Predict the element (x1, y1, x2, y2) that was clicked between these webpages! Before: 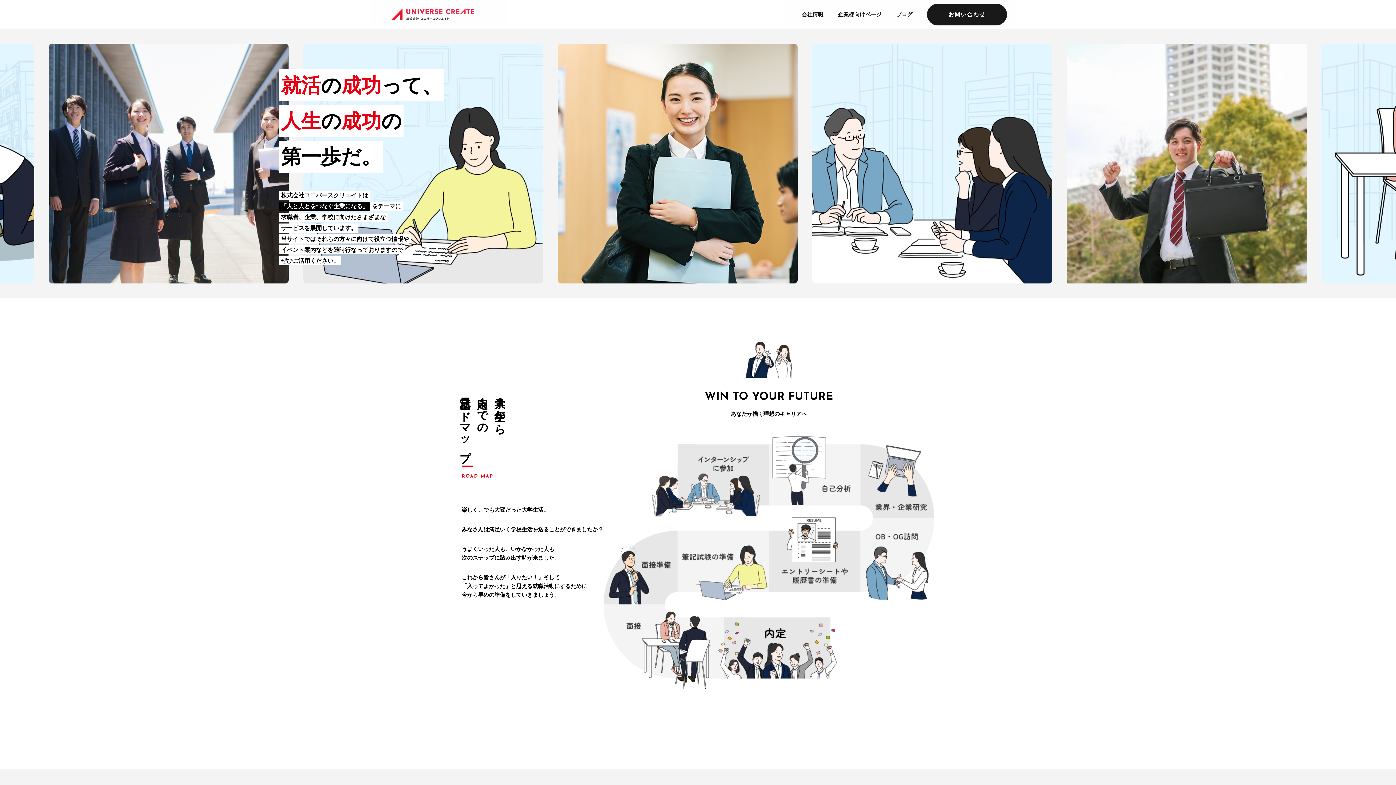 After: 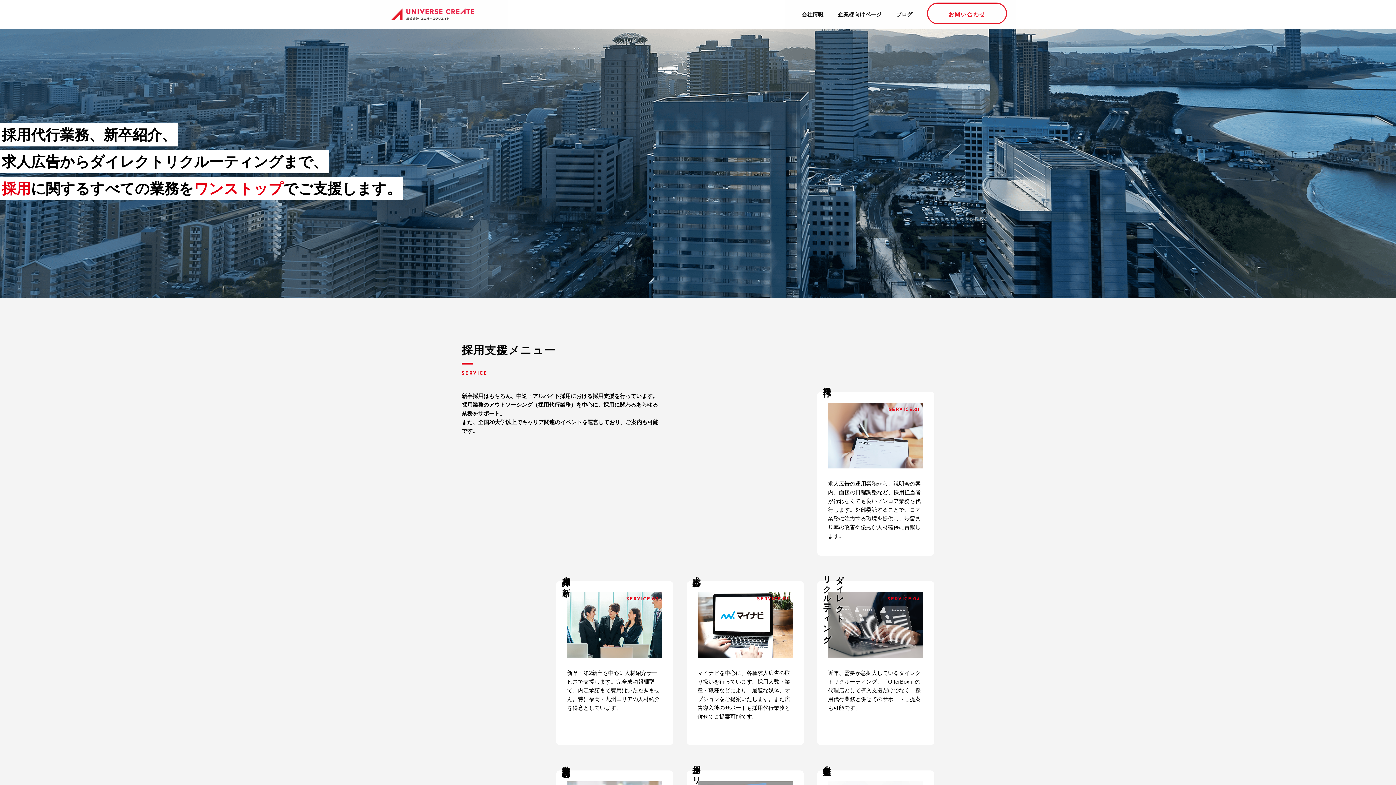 Action: bbox: (838, 11, 881, 17) label: 企業様向けページ